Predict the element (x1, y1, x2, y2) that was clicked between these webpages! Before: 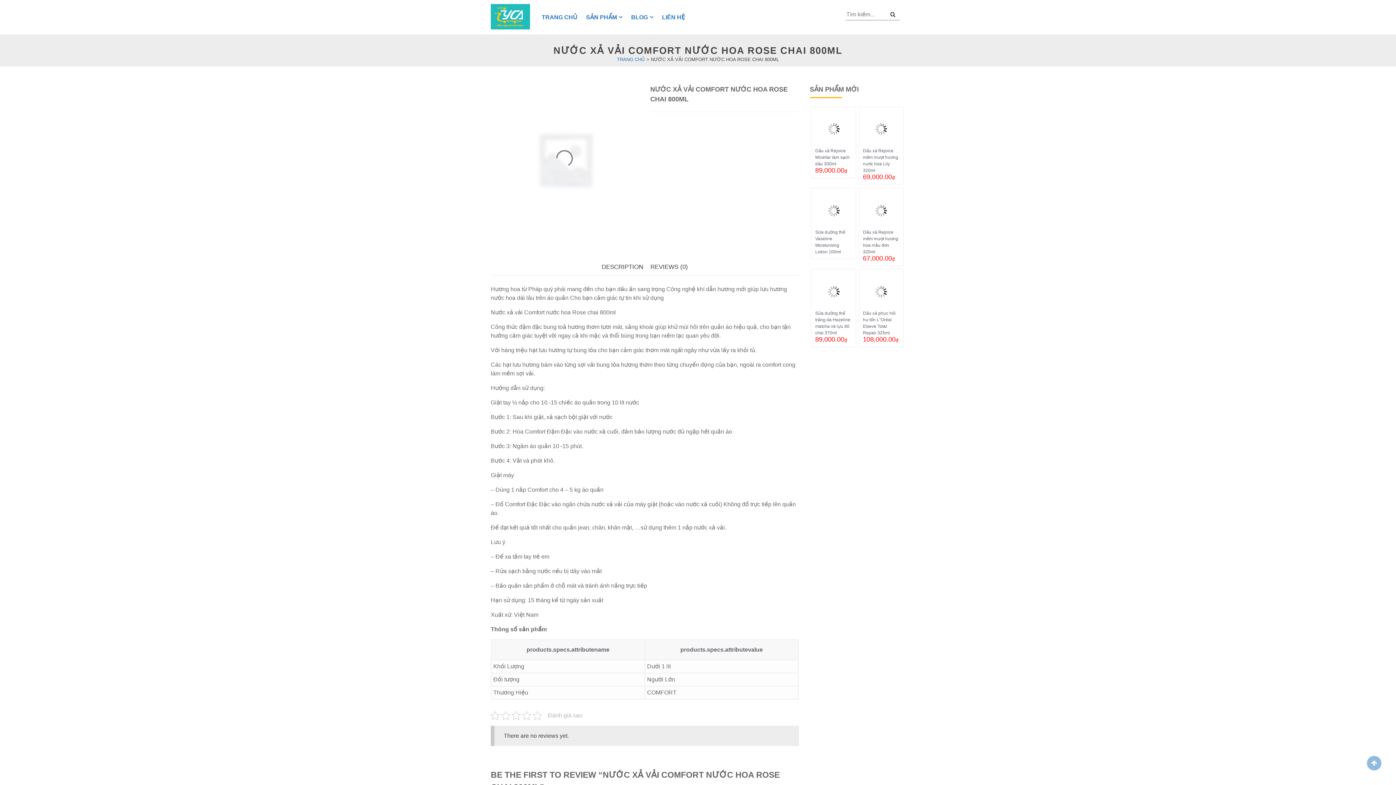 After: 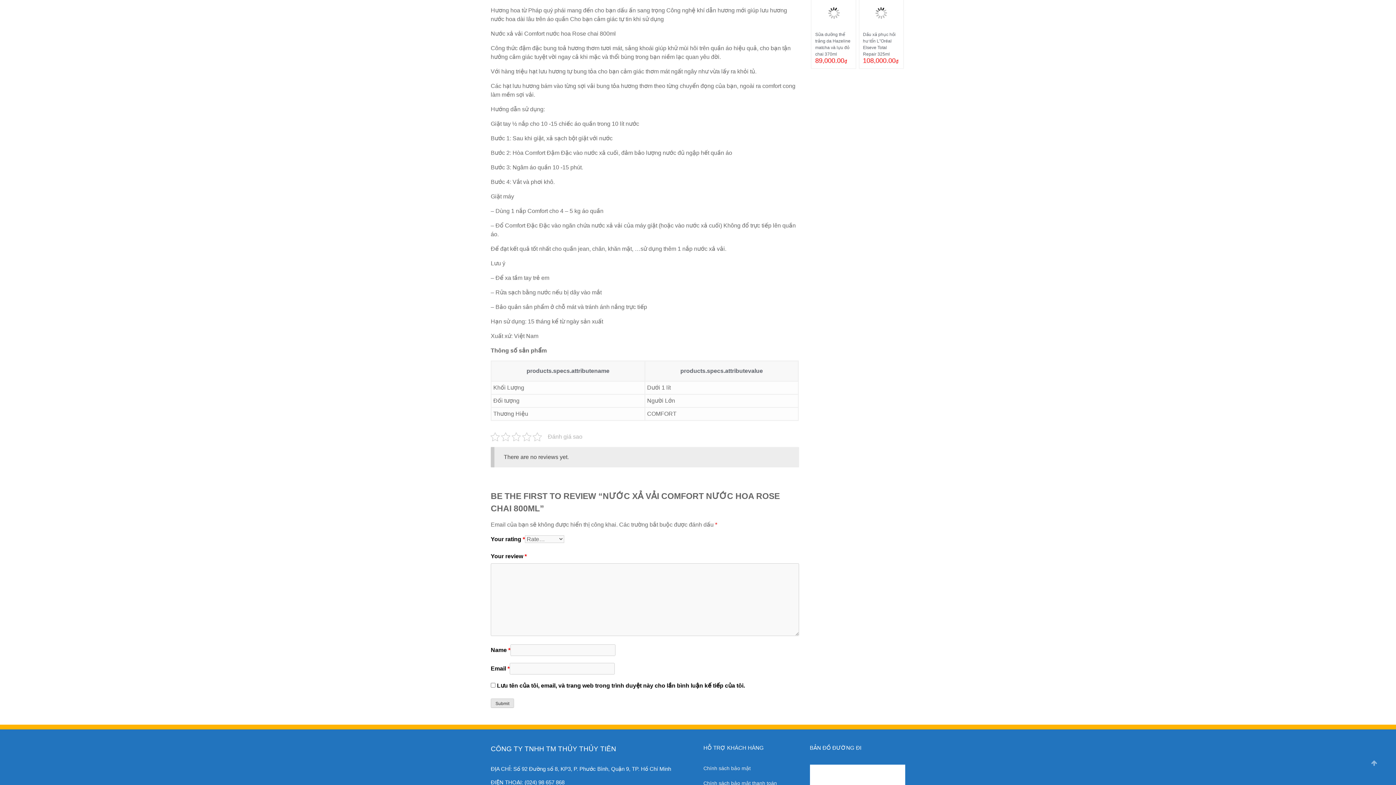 Action: label: DESCRIPTION bbox: (598, 262, 647, 271)